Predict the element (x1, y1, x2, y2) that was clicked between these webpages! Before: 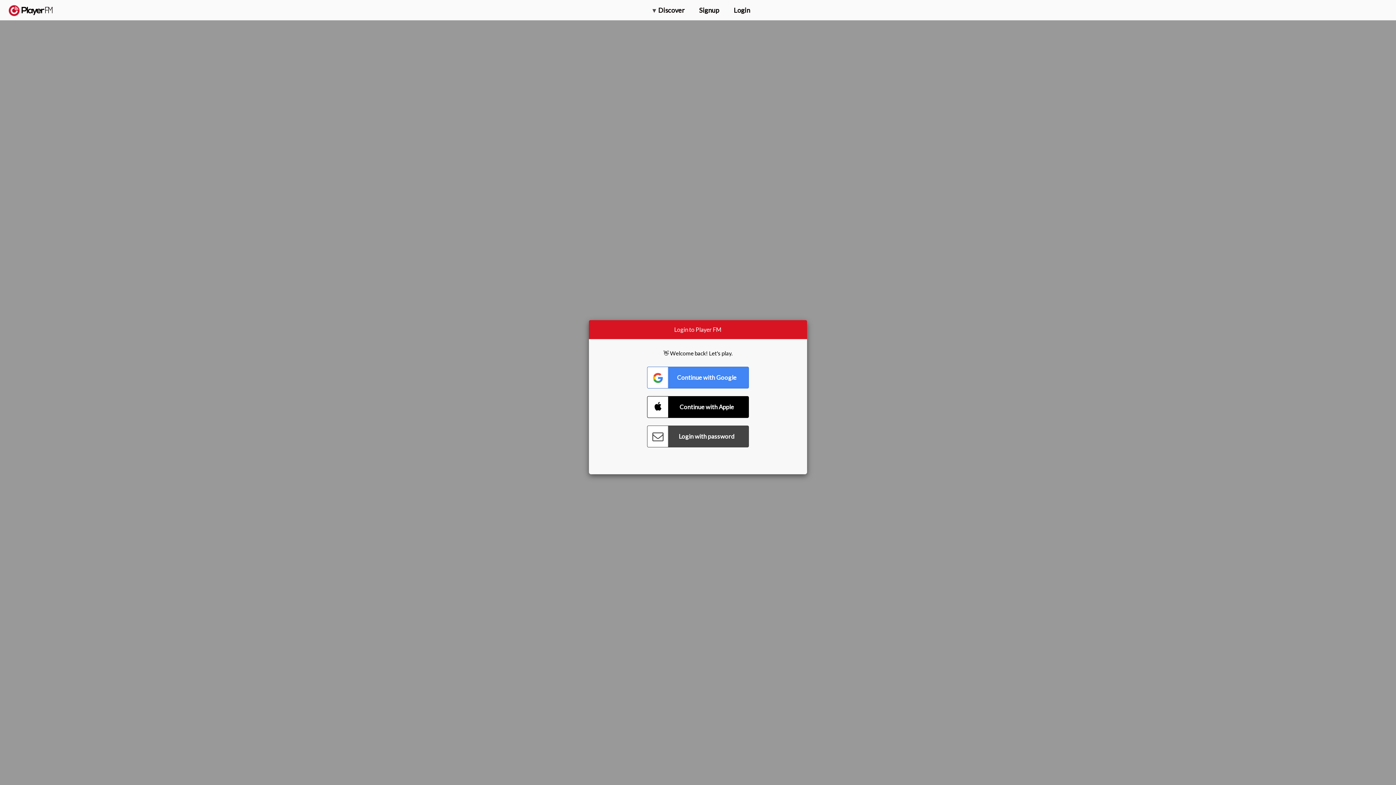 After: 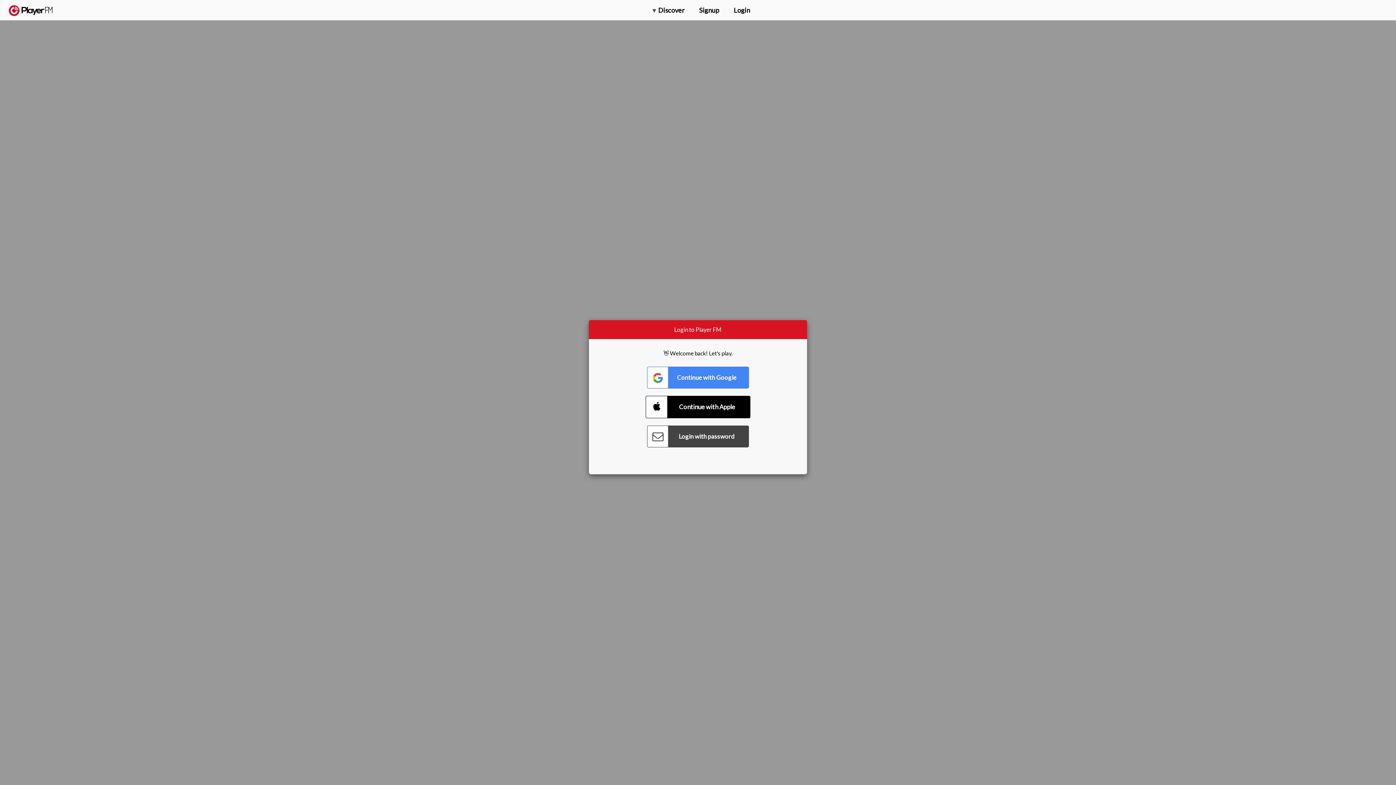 Action: label: Connect with Apple bbox: (647, 396, 749, 418)